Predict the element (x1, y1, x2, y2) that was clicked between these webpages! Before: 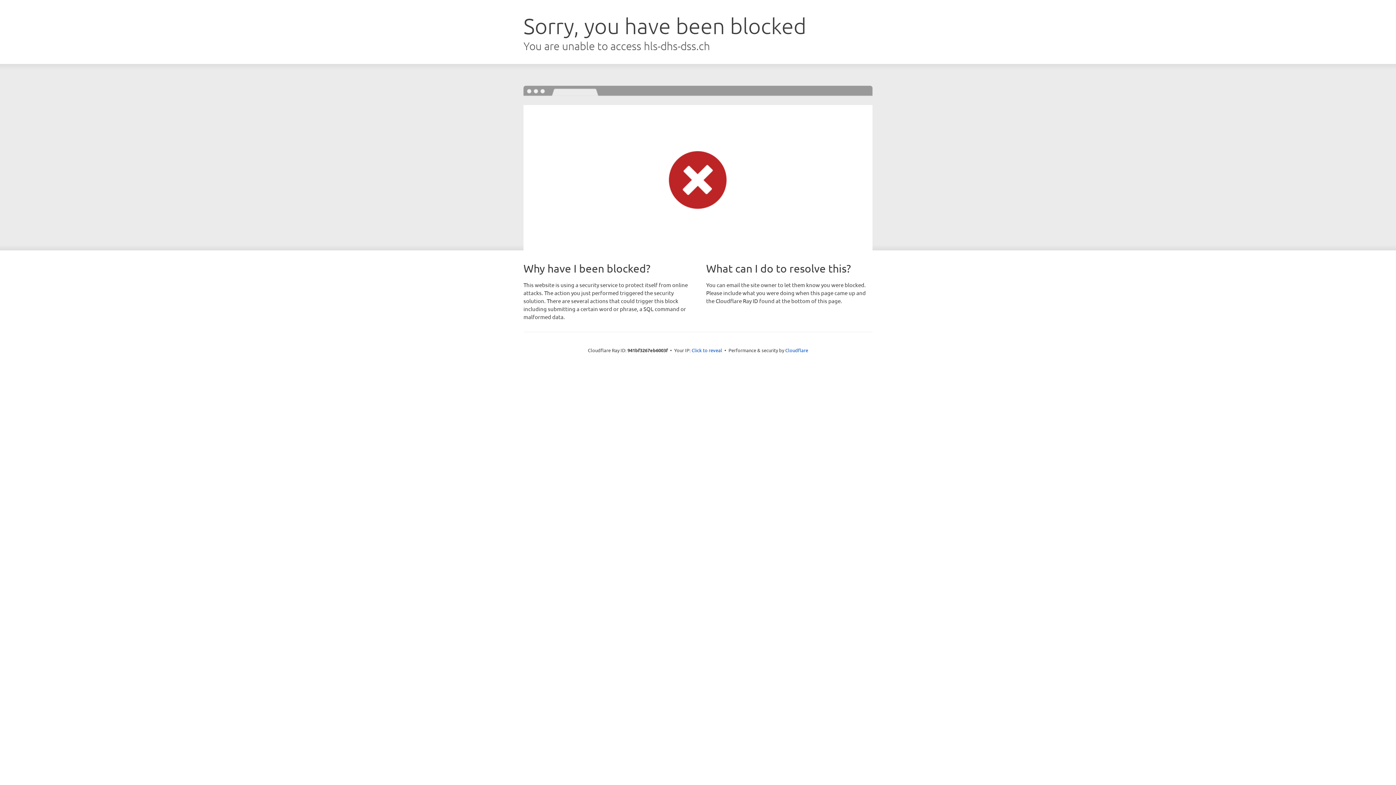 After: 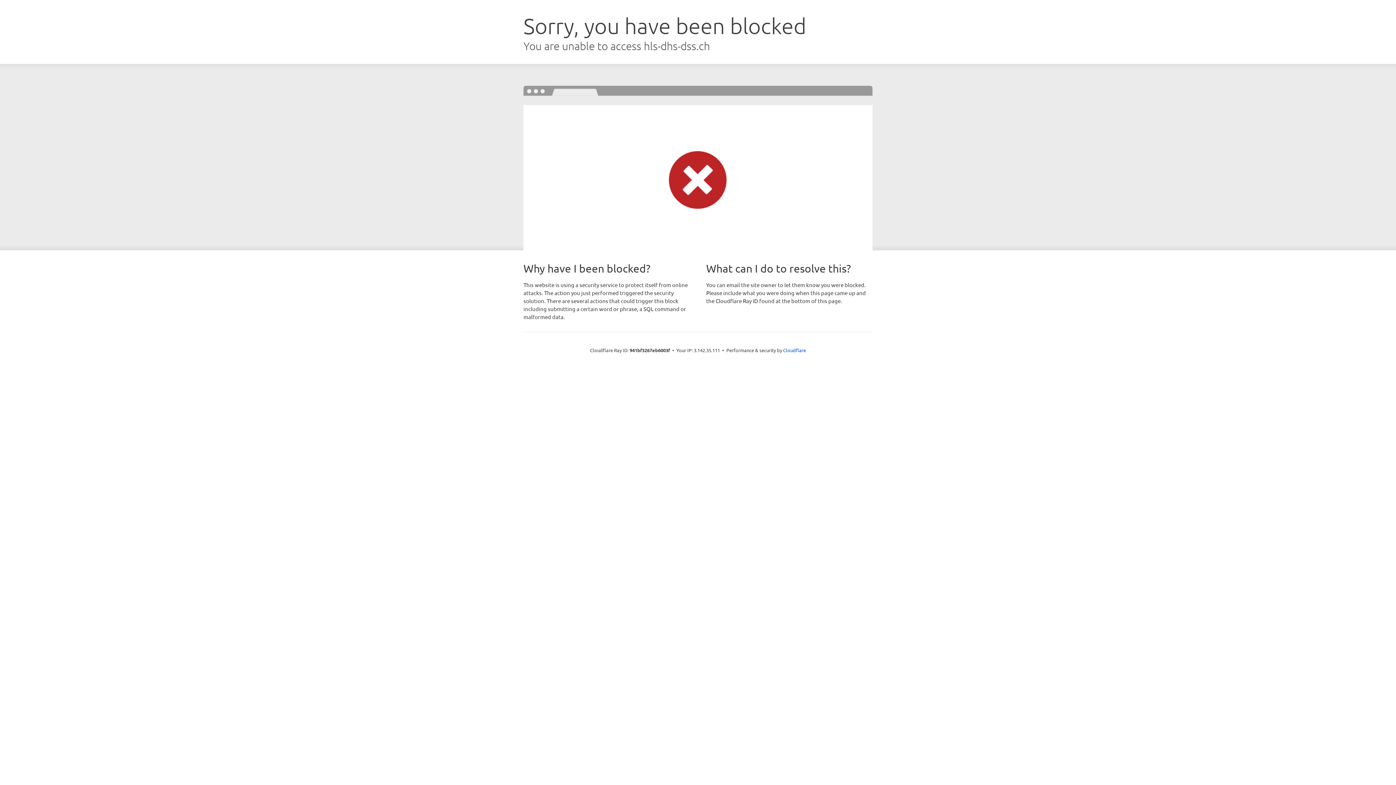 Action: label: Click to reveal bbox: (691, 346, 722, 353)